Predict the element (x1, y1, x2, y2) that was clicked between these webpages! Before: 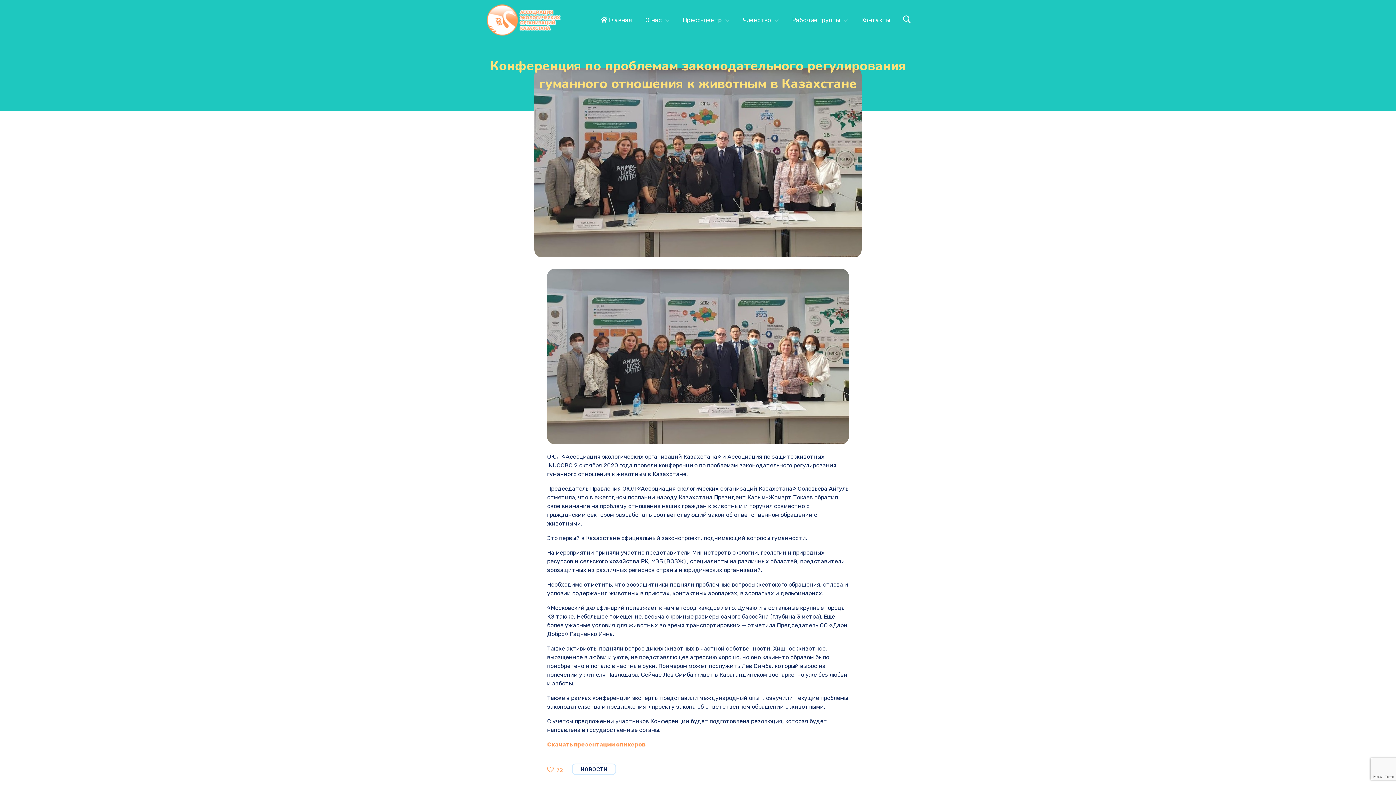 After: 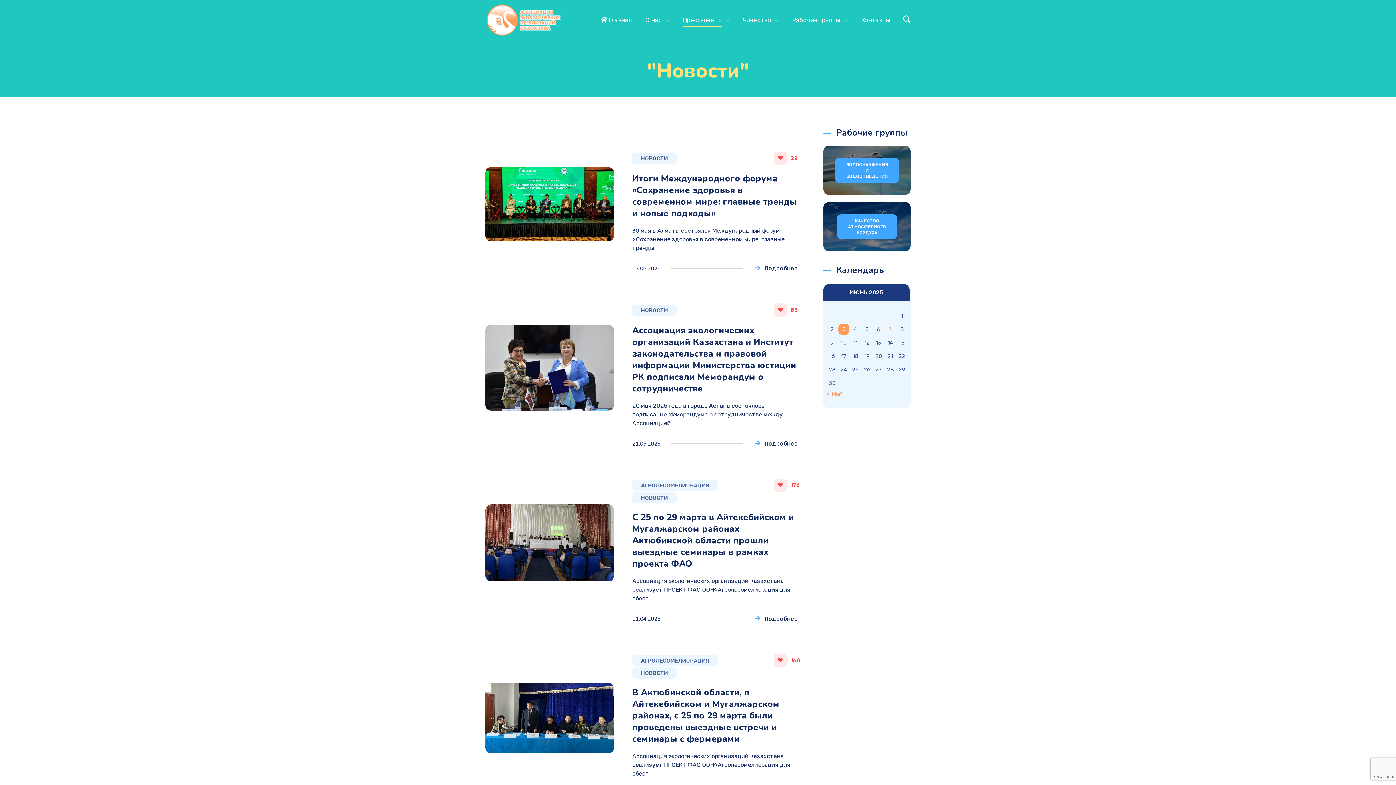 Action: label: НОВОСТИ bbox: (572, 763, 616, 775)